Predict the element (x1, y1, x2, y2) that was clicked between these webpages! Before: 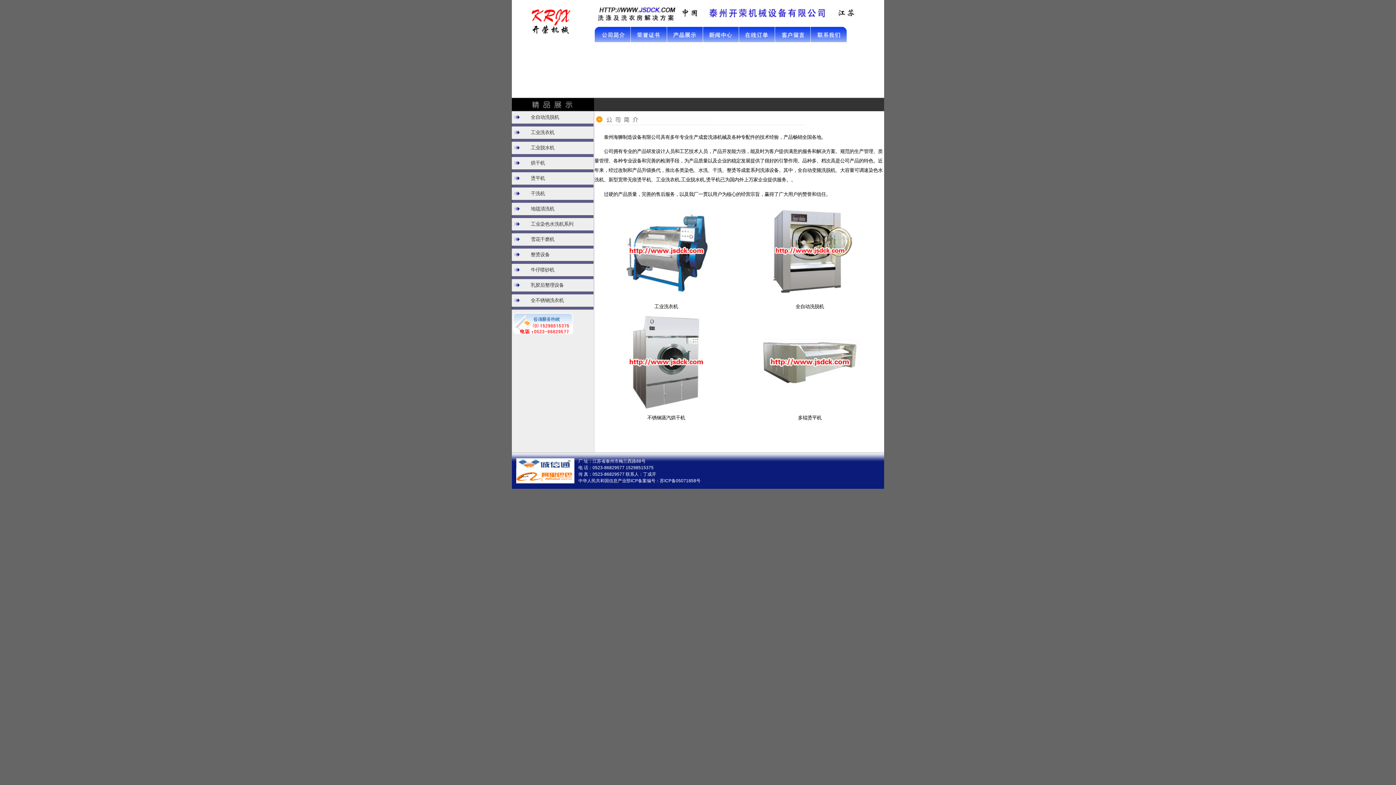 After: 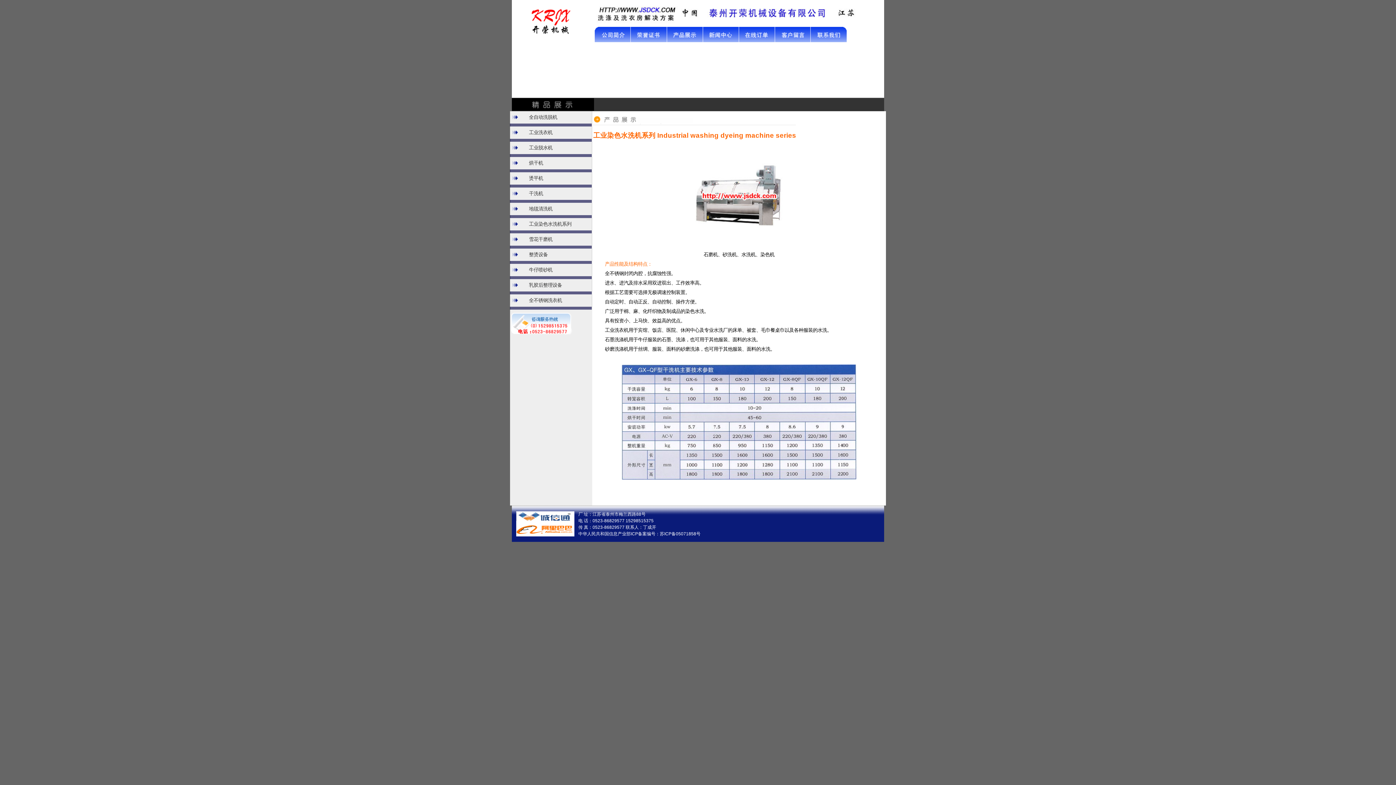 Action: bbox: (530, 221, 573, 226) label: 工业染色水洗机系列